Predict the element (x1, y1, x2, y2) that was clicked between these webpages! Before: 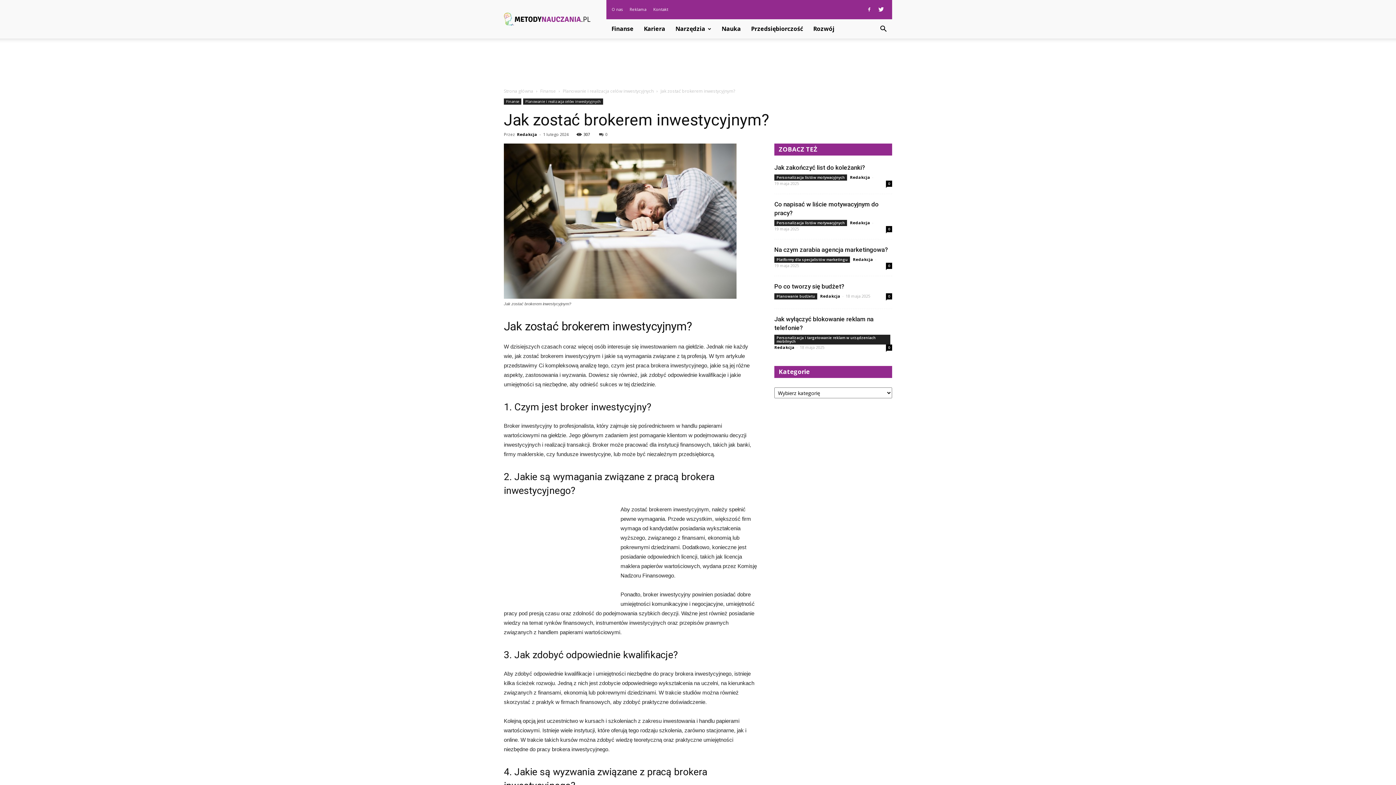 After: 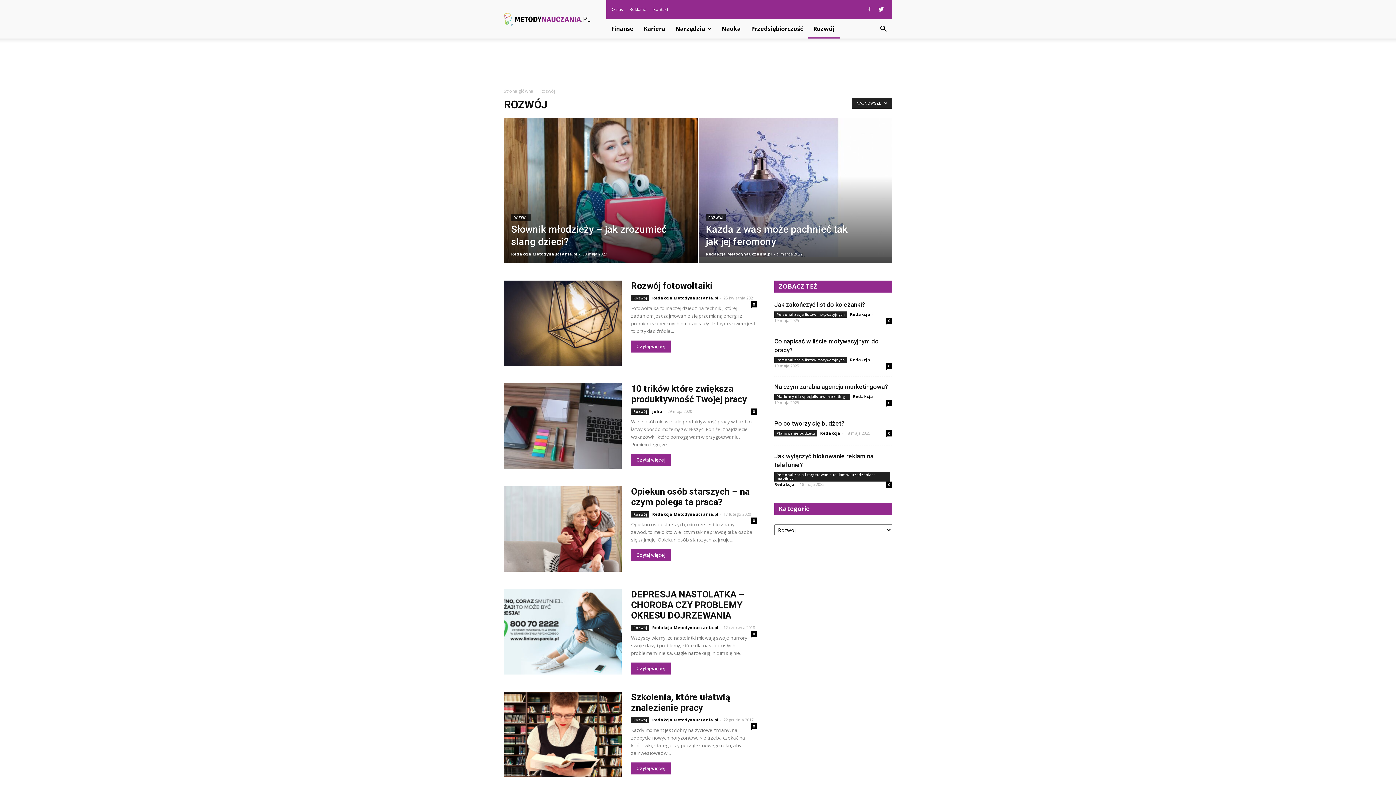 Action: bbox: (808, 19, 840, 38) label: Rozwój